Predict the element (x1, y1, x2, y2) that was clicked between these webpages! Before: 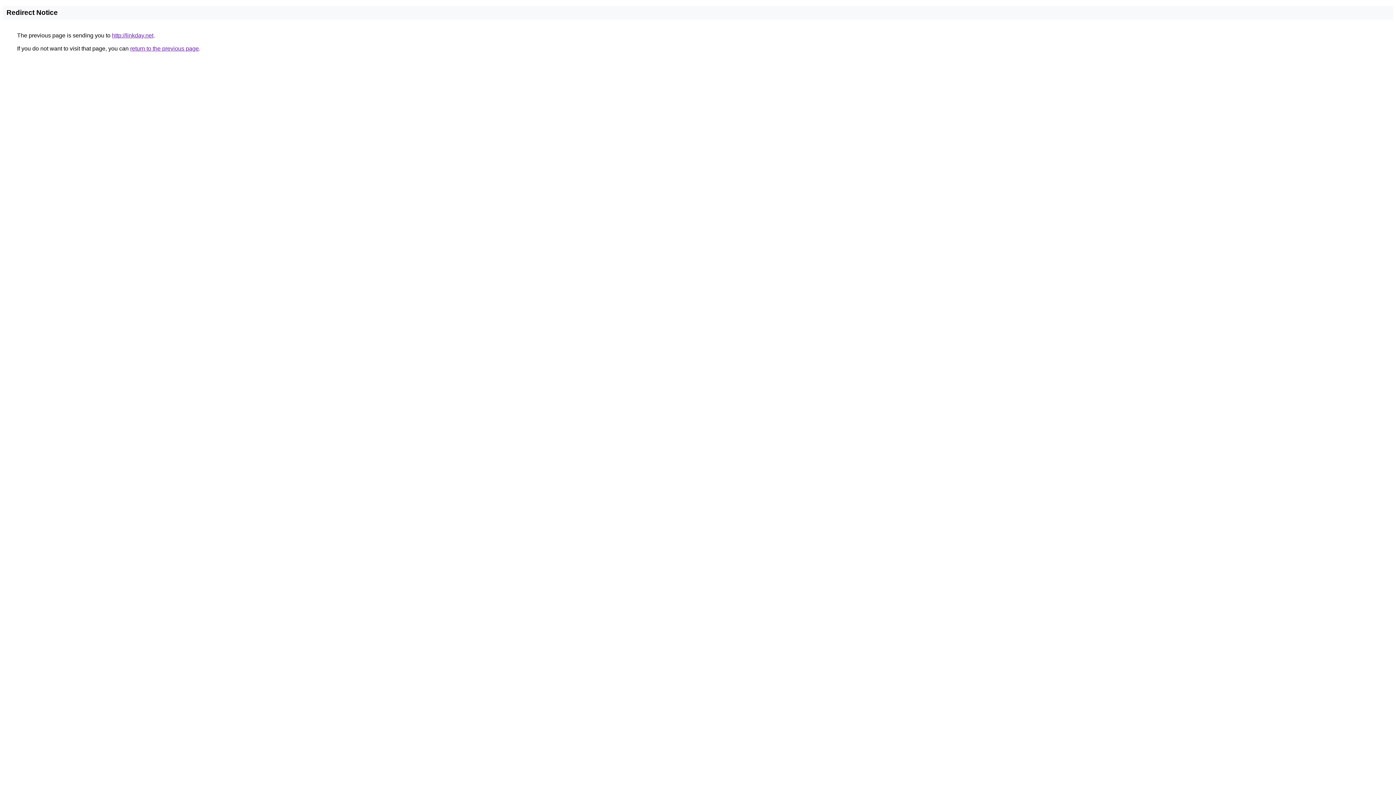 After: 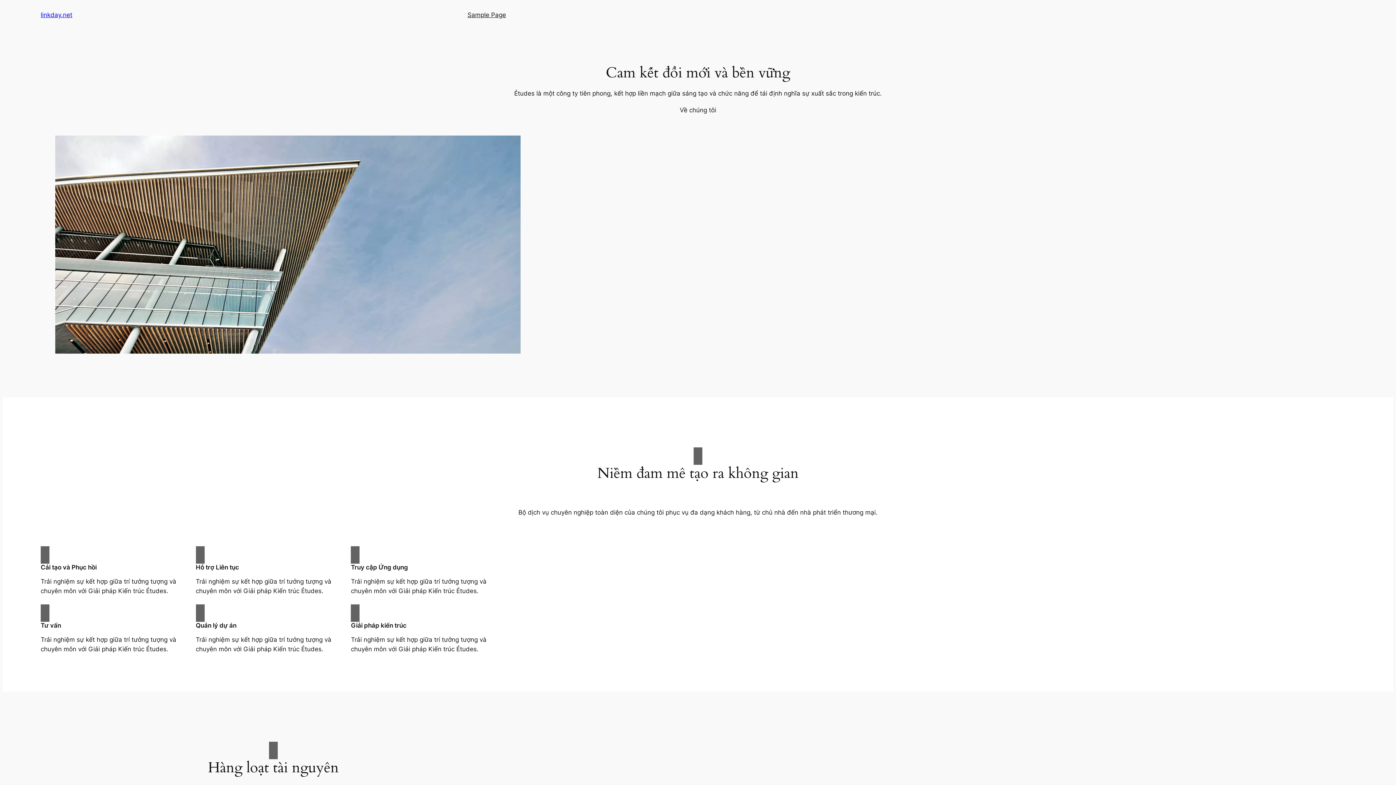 Action: bbox: (112, 32, 153, 38) label: http://linkday.net